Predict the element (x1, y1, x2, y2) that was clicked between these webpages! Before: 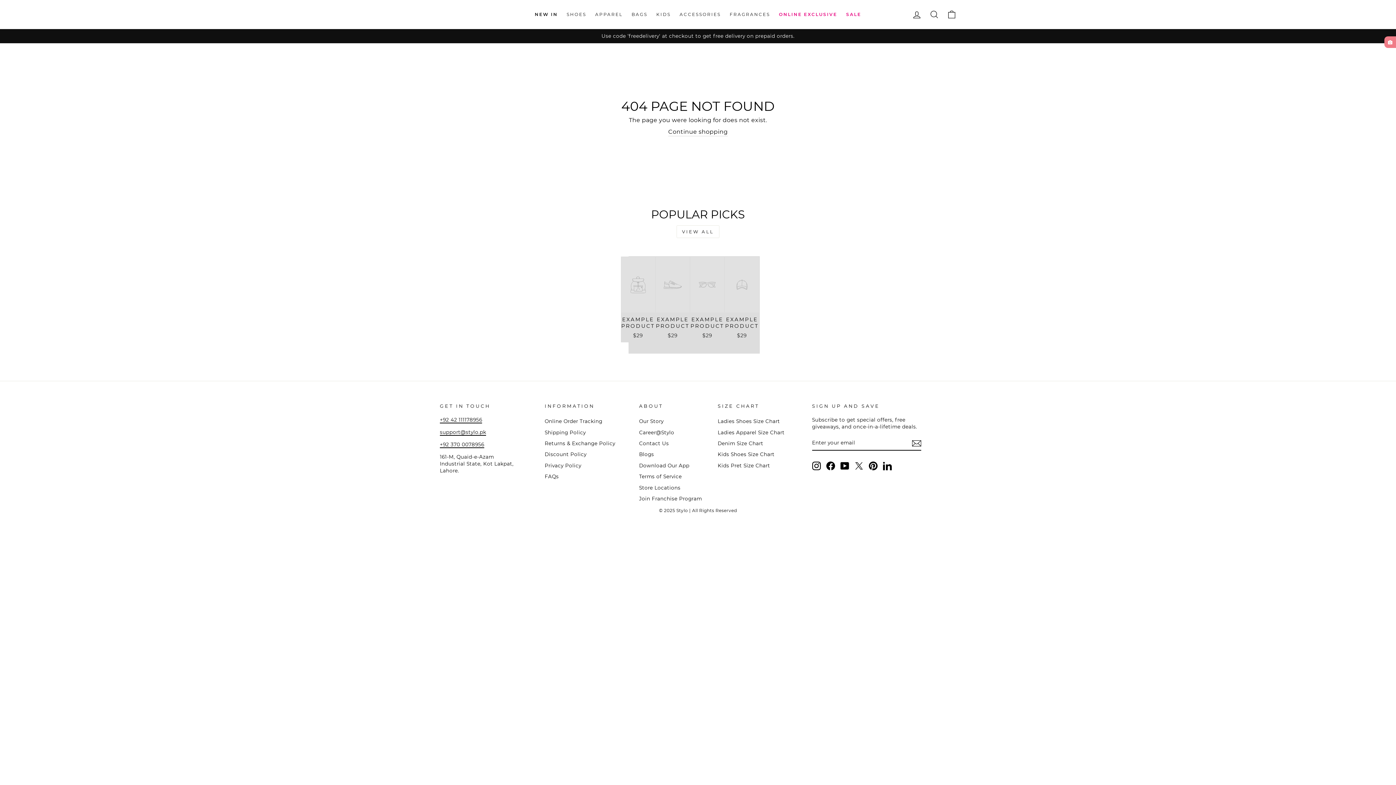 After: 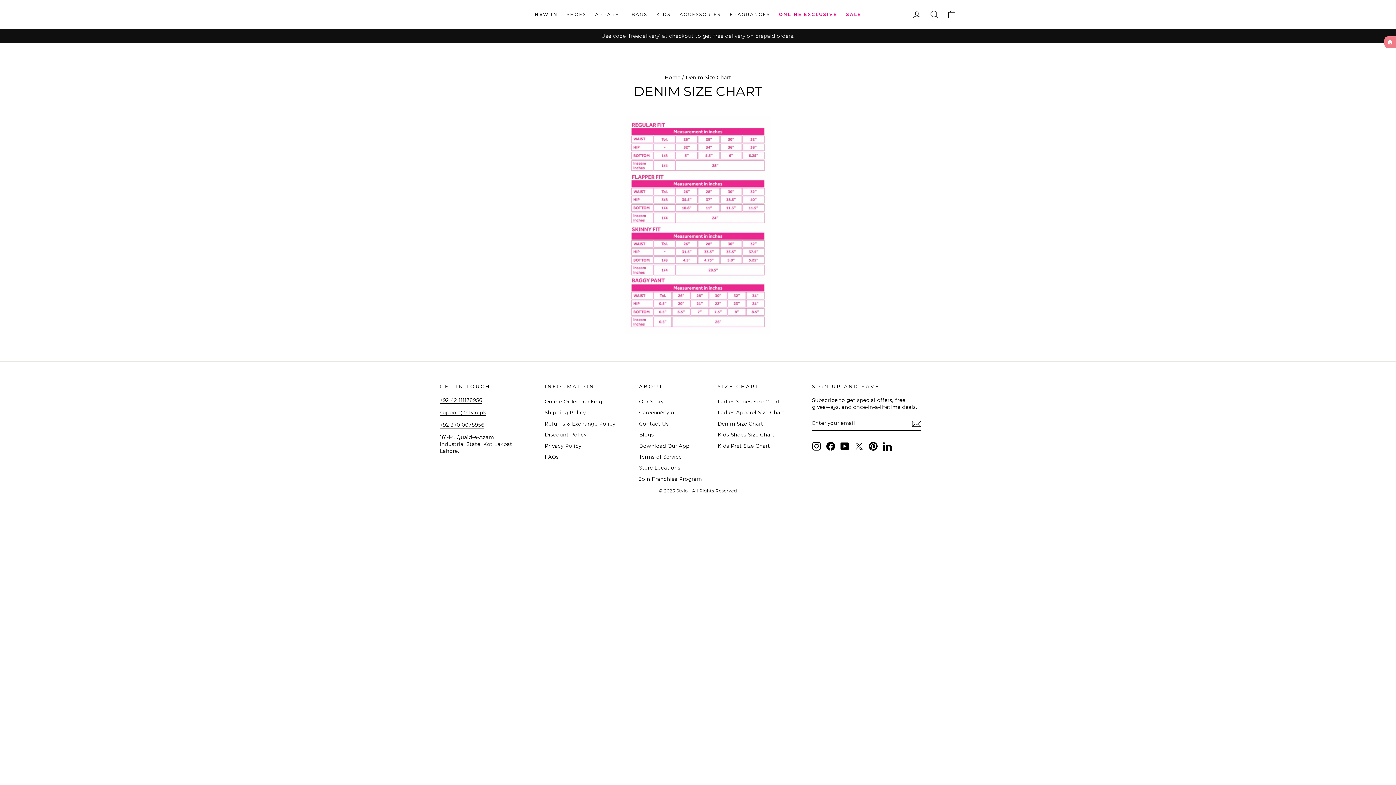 Action: label: Denim Size Chart bbox: (717, 438, 763, 448)